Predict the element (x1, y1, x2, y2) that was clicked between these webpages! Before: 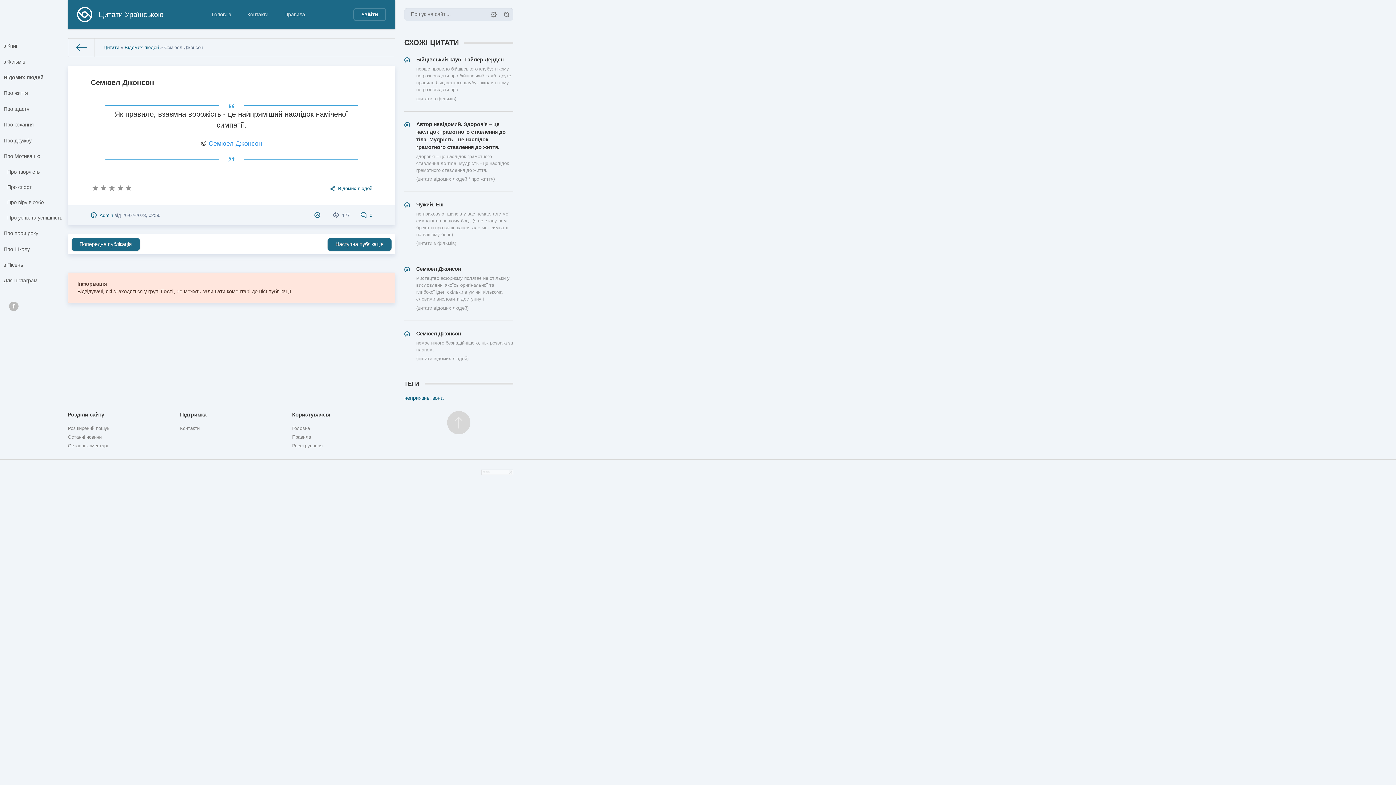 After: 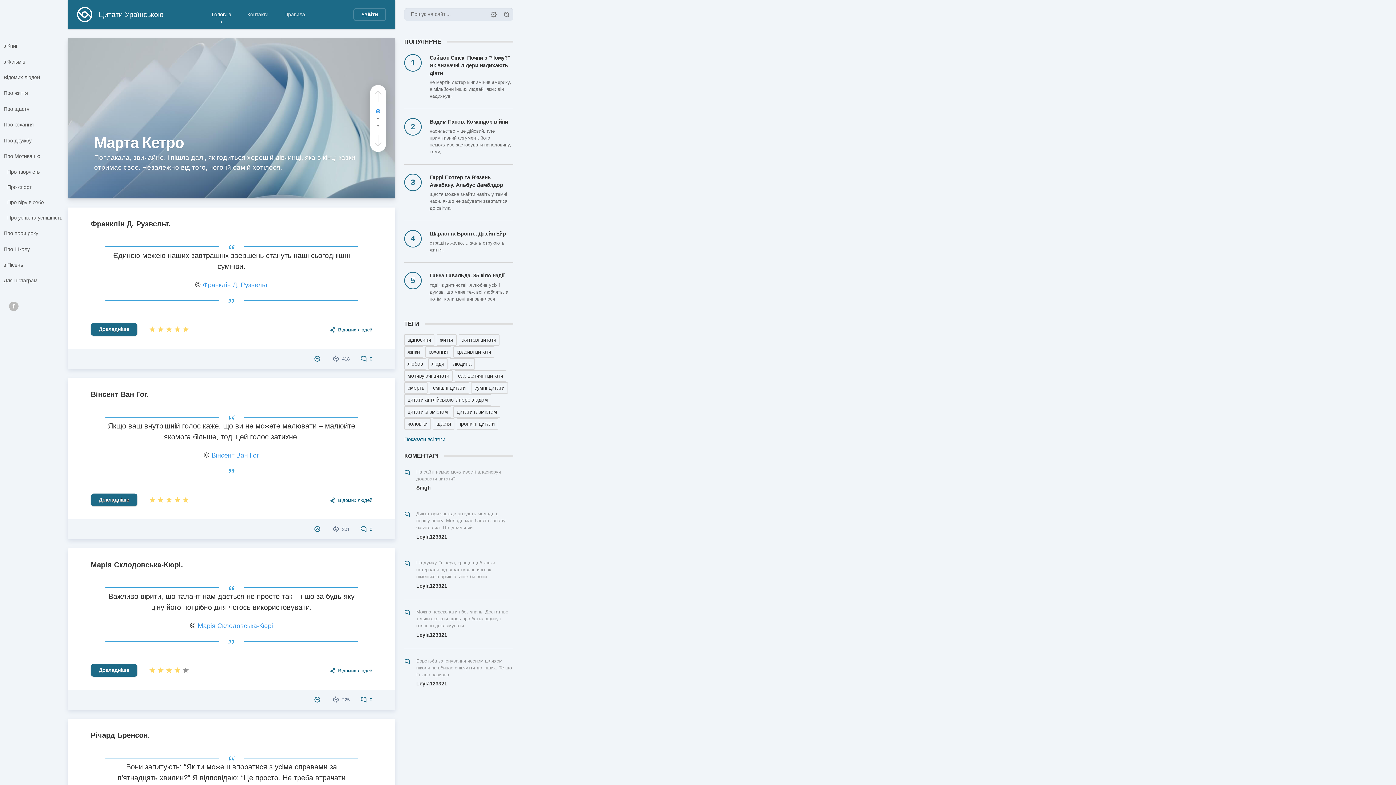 Action: label: Цитати bbox: (103, 44, 119, 50)